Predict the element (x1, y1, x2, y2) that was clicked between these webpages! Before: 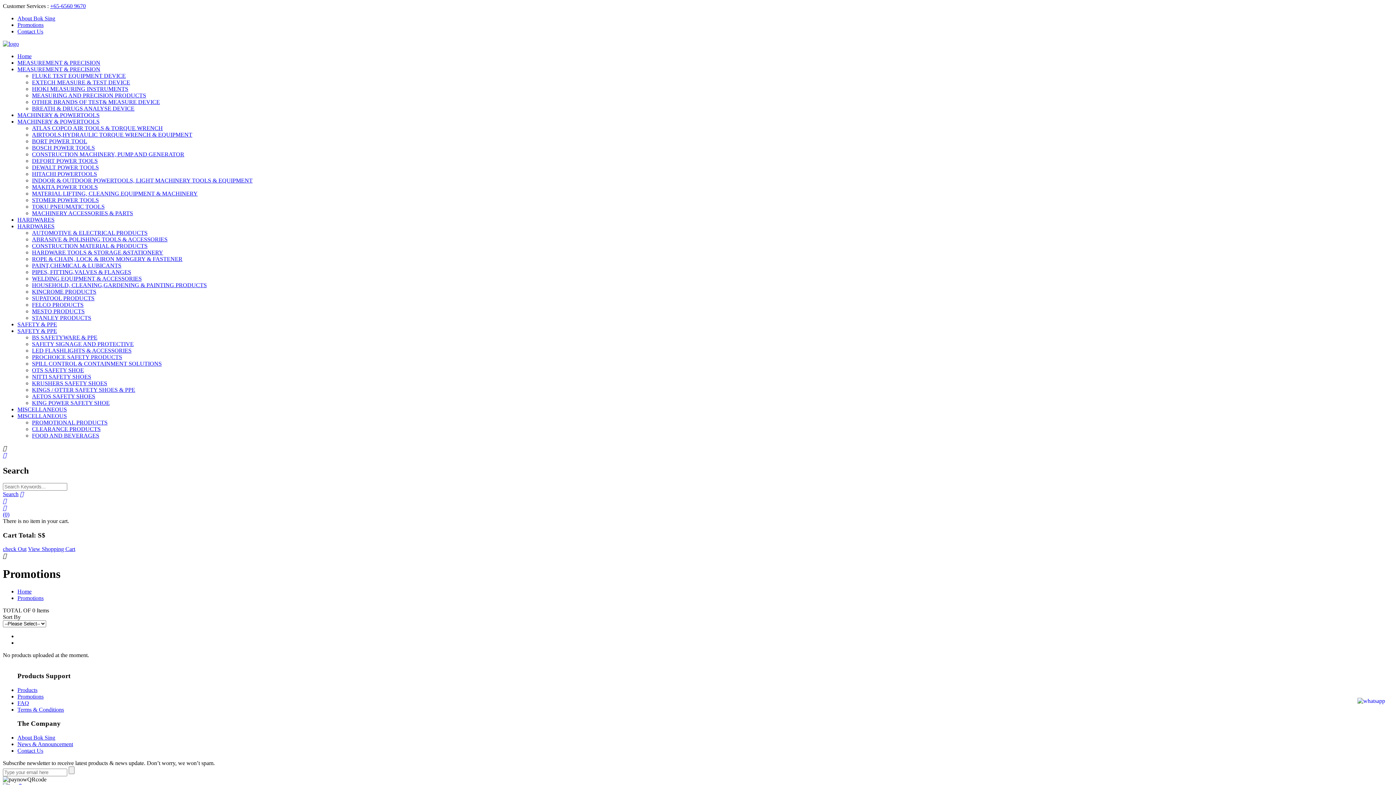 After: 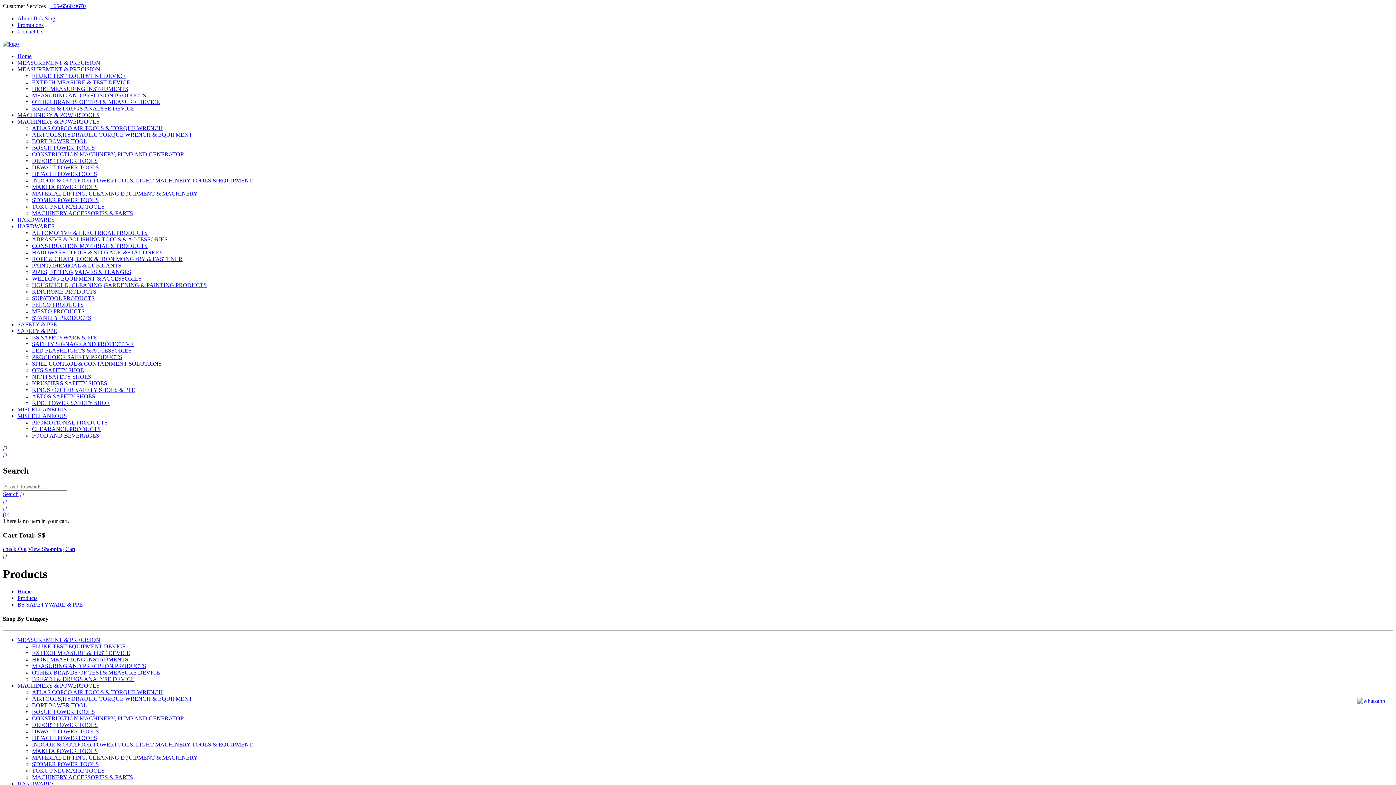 Action: label: SAFETY & PPE bbox: (17, 321, 57, 327)